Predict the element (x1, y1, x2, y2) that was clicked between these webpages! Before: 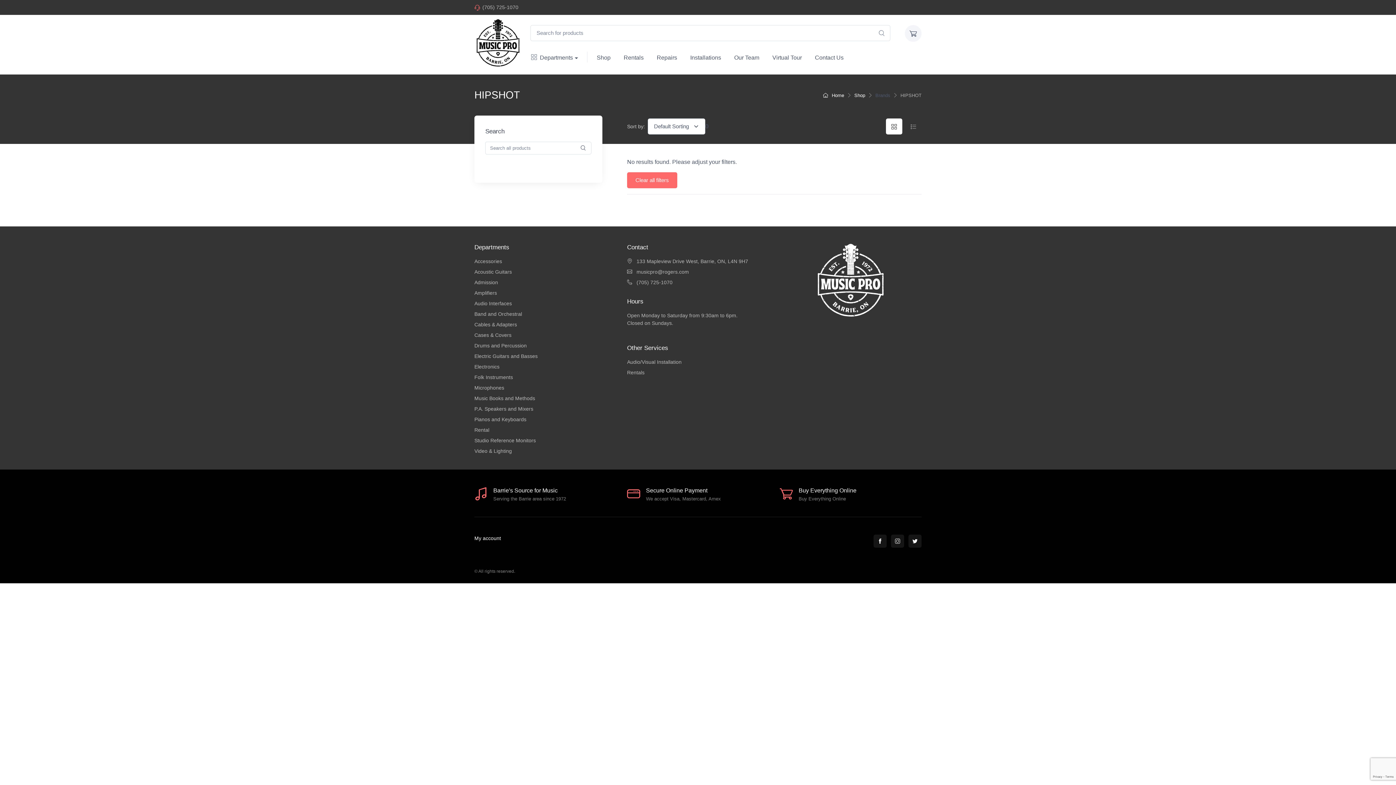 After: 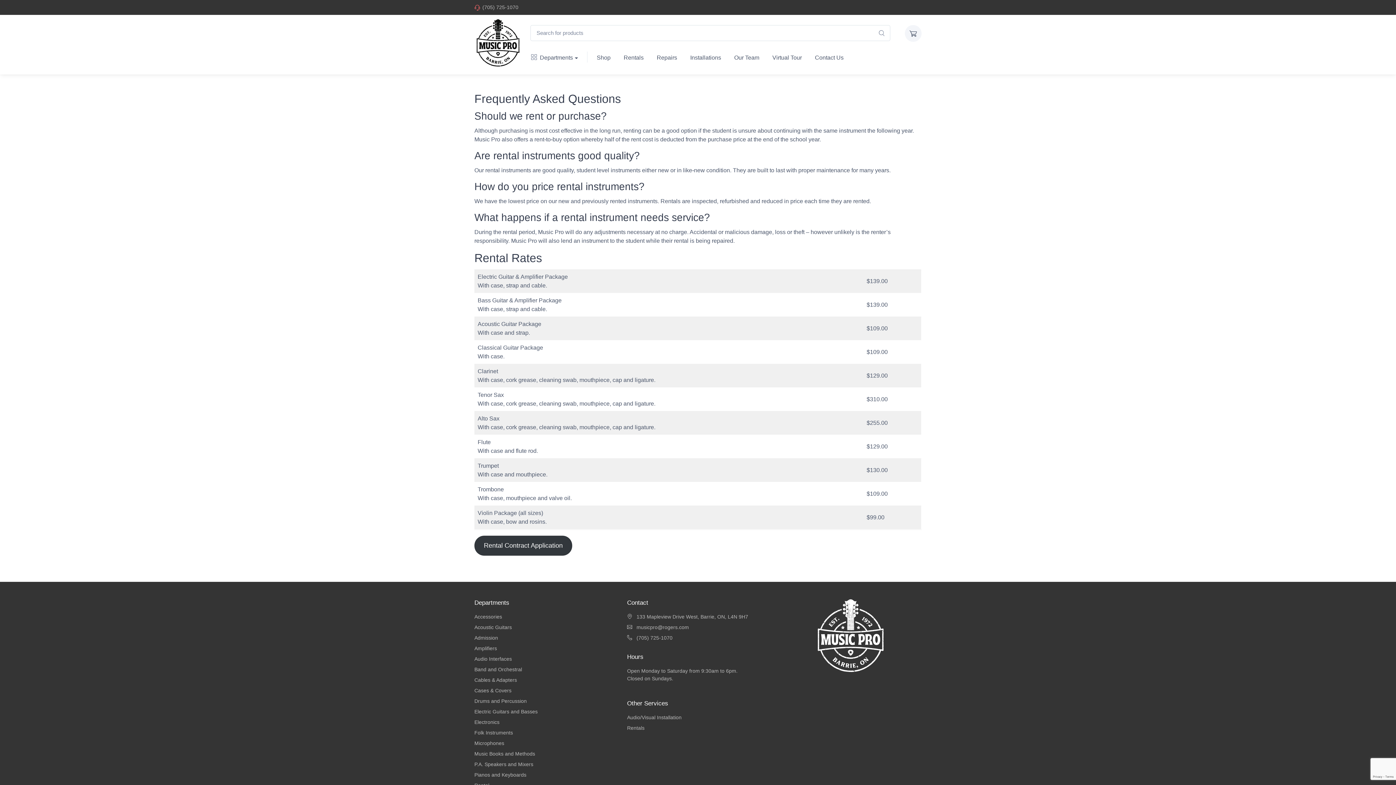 Action: label: Rentals bbox: (617, 46, 650, 67)